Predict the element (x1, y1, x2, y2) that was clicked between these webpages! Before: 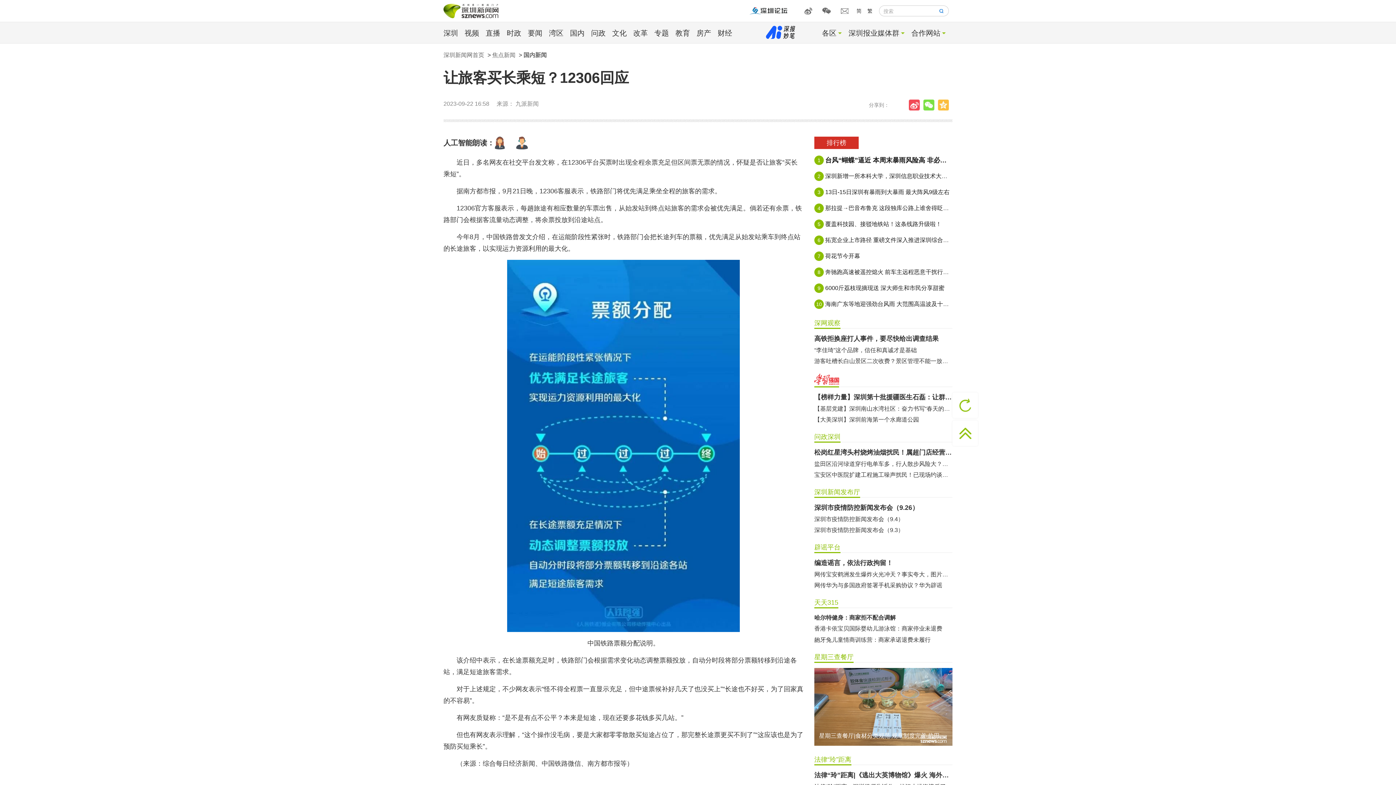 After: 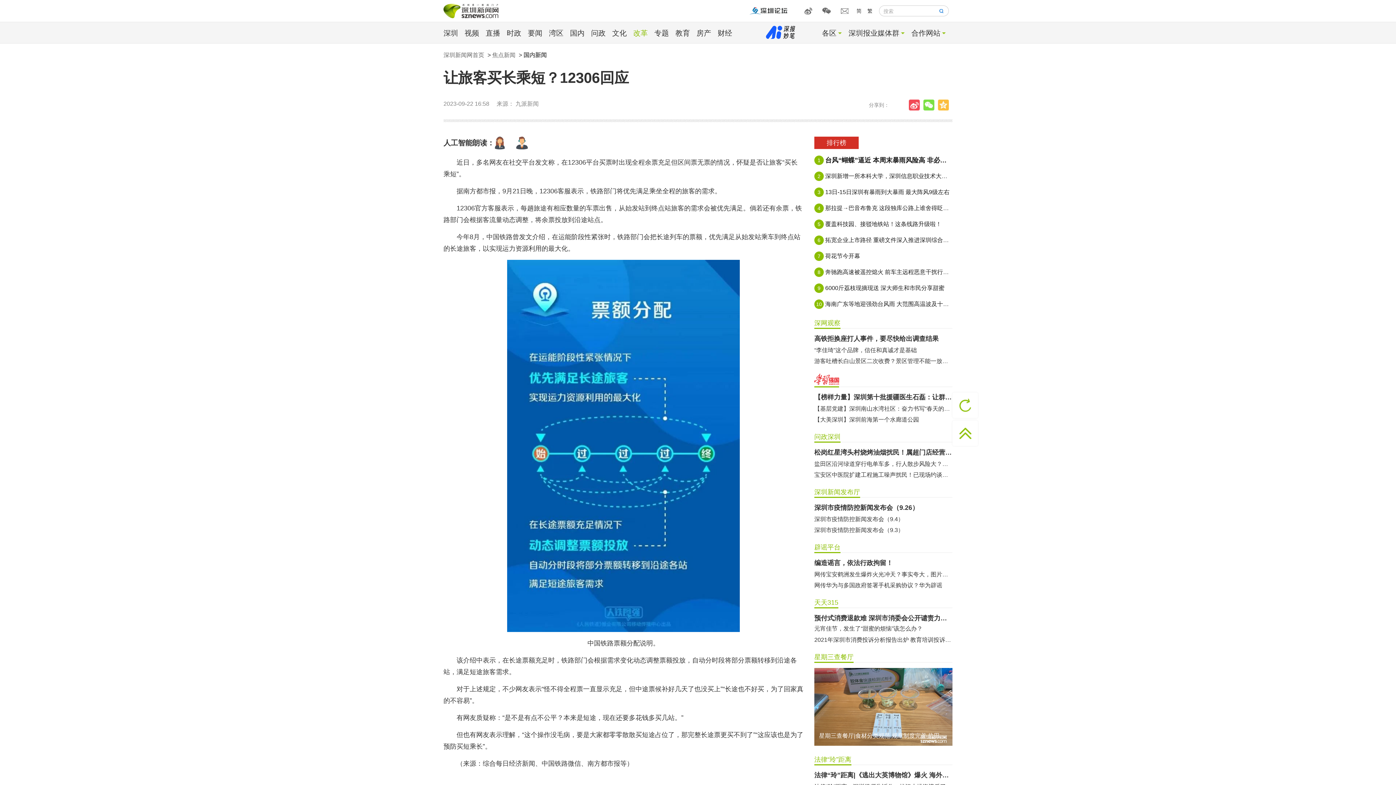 Action: label: 改革 bbox: (633, 29, 648, 37)